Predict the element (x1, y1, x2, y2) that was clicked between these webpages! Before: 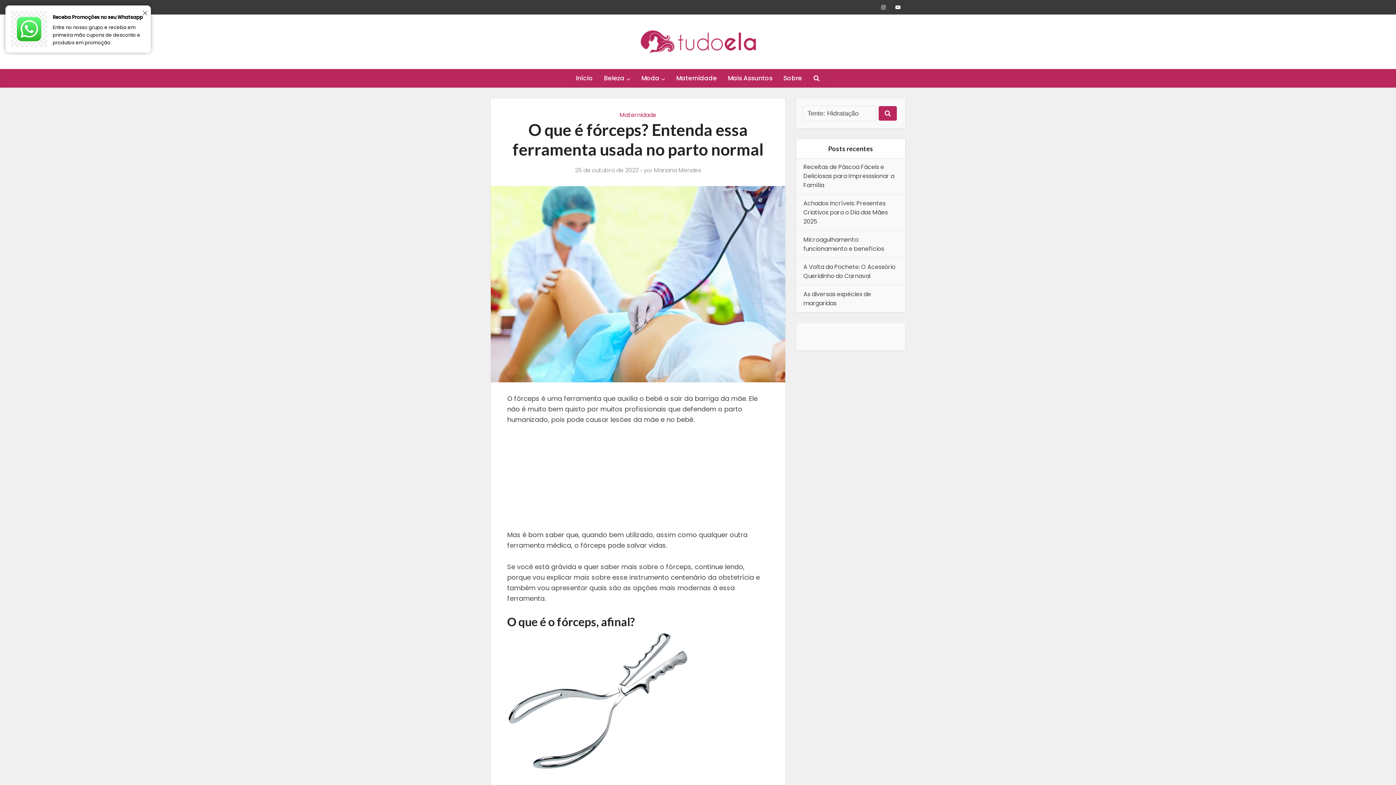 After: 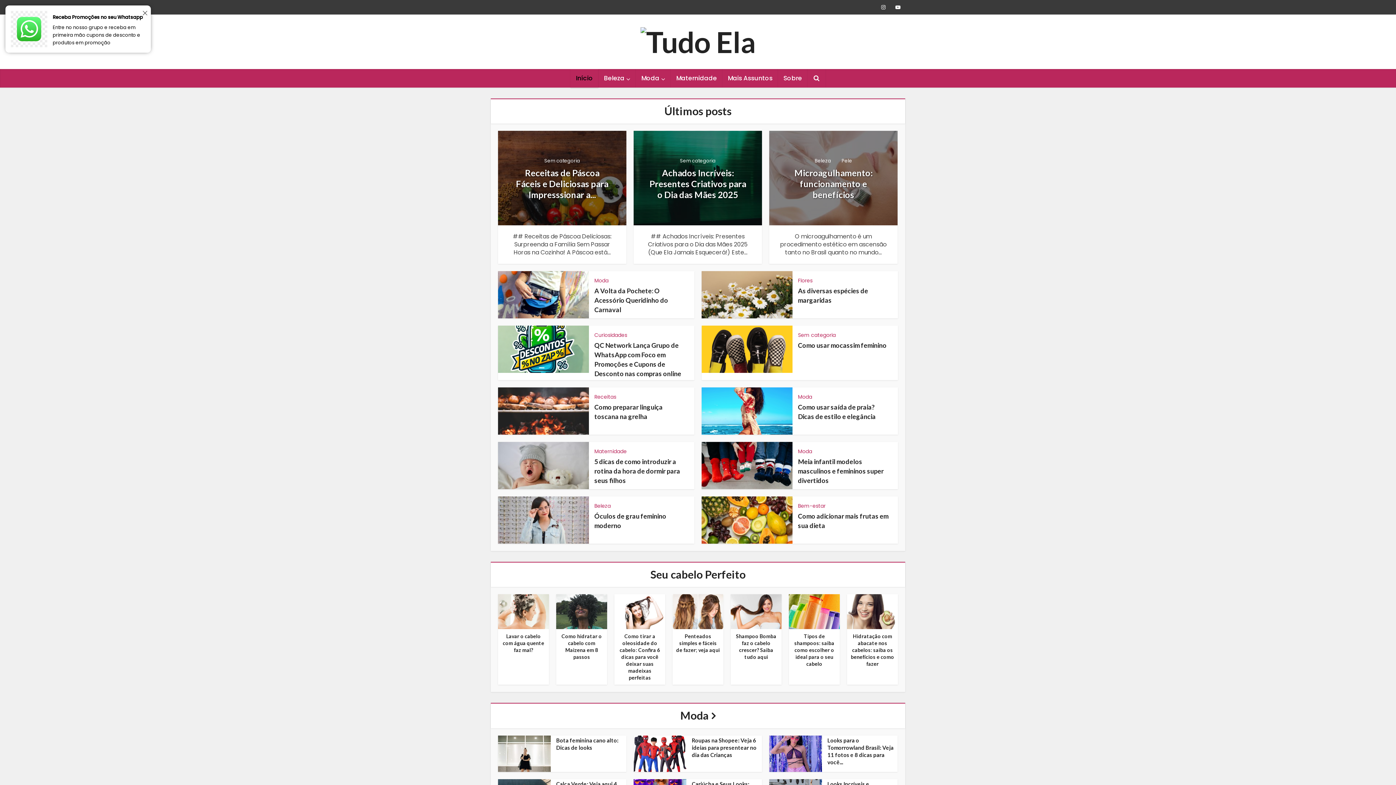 Action: bbox: (570, 69, 598, 87) label: Início